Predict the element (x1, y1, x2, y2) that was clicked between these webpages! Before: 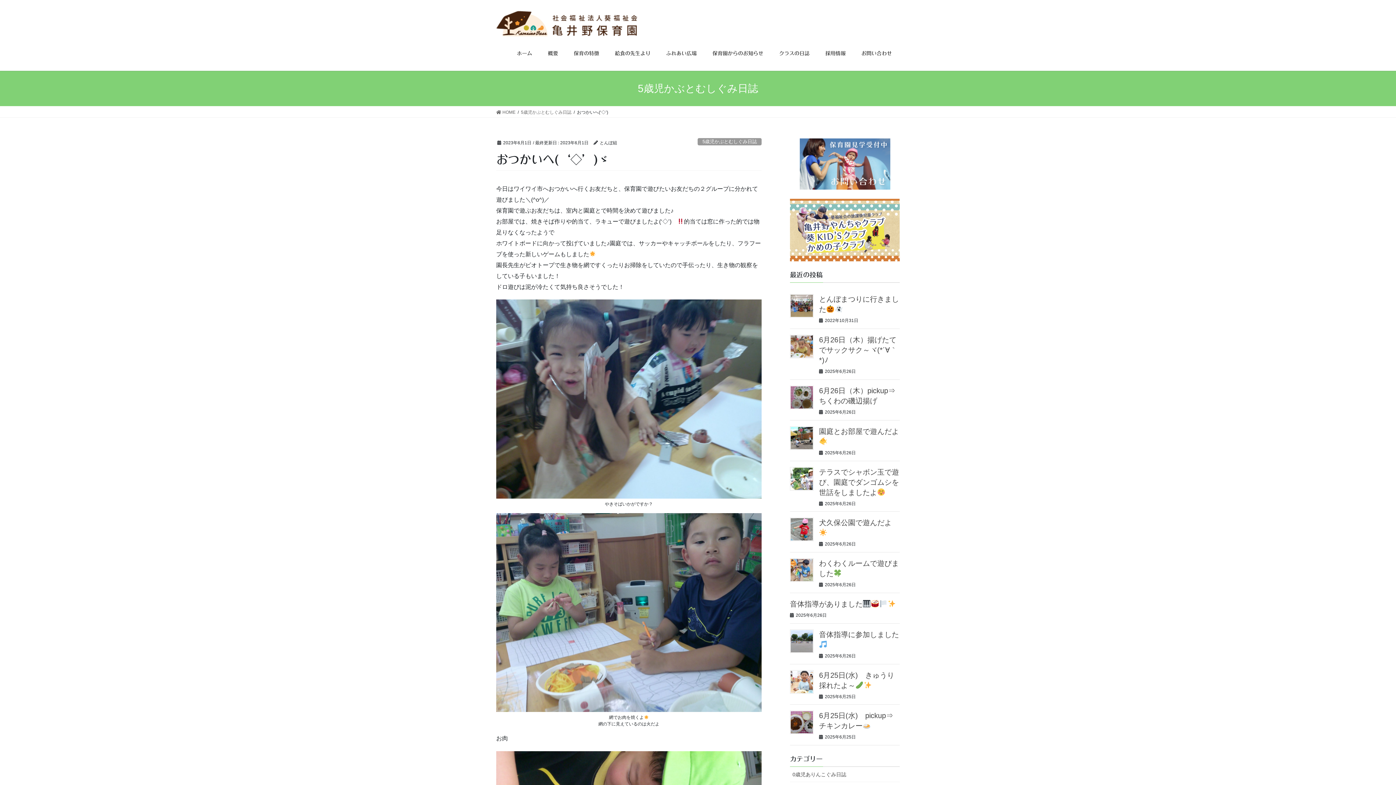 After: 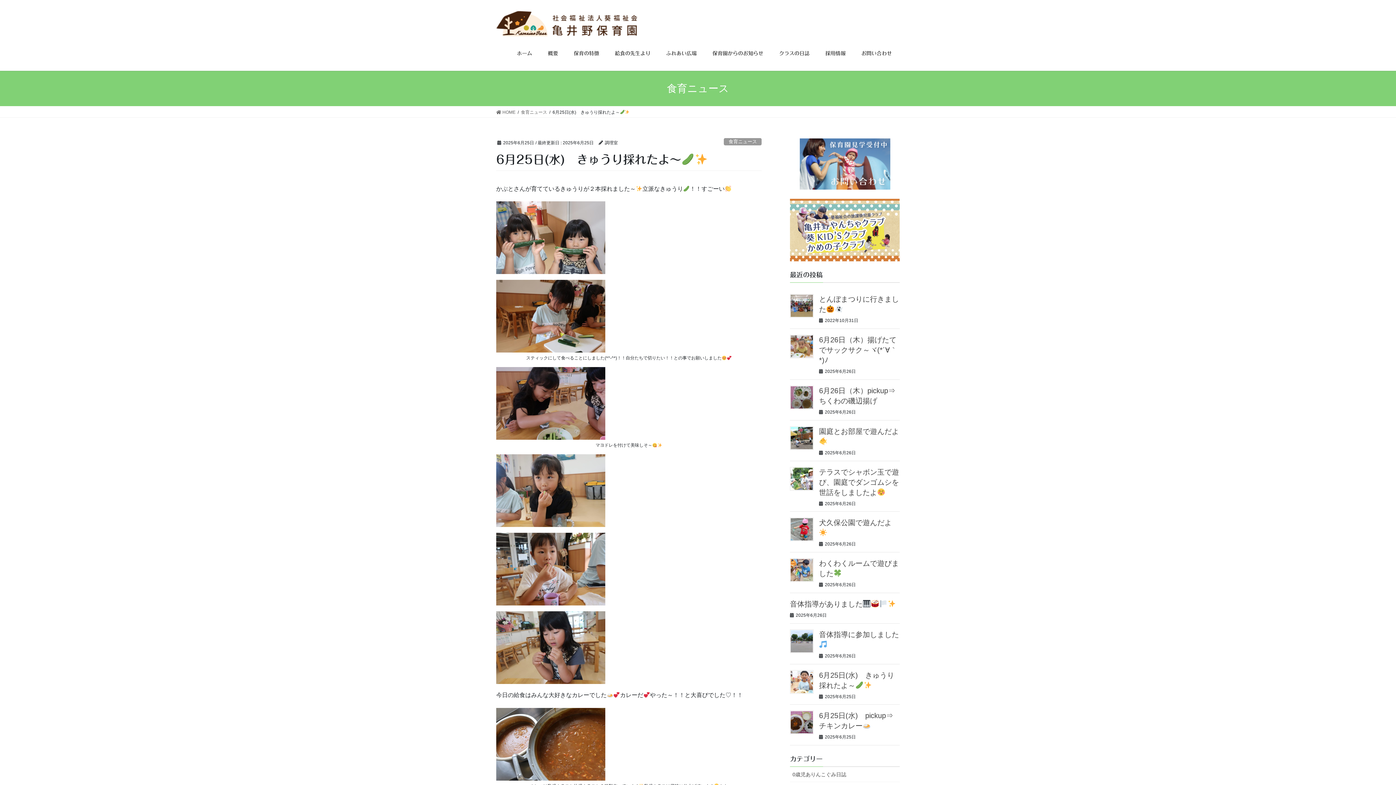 Action: bbox: (790, 670, 813, 694)